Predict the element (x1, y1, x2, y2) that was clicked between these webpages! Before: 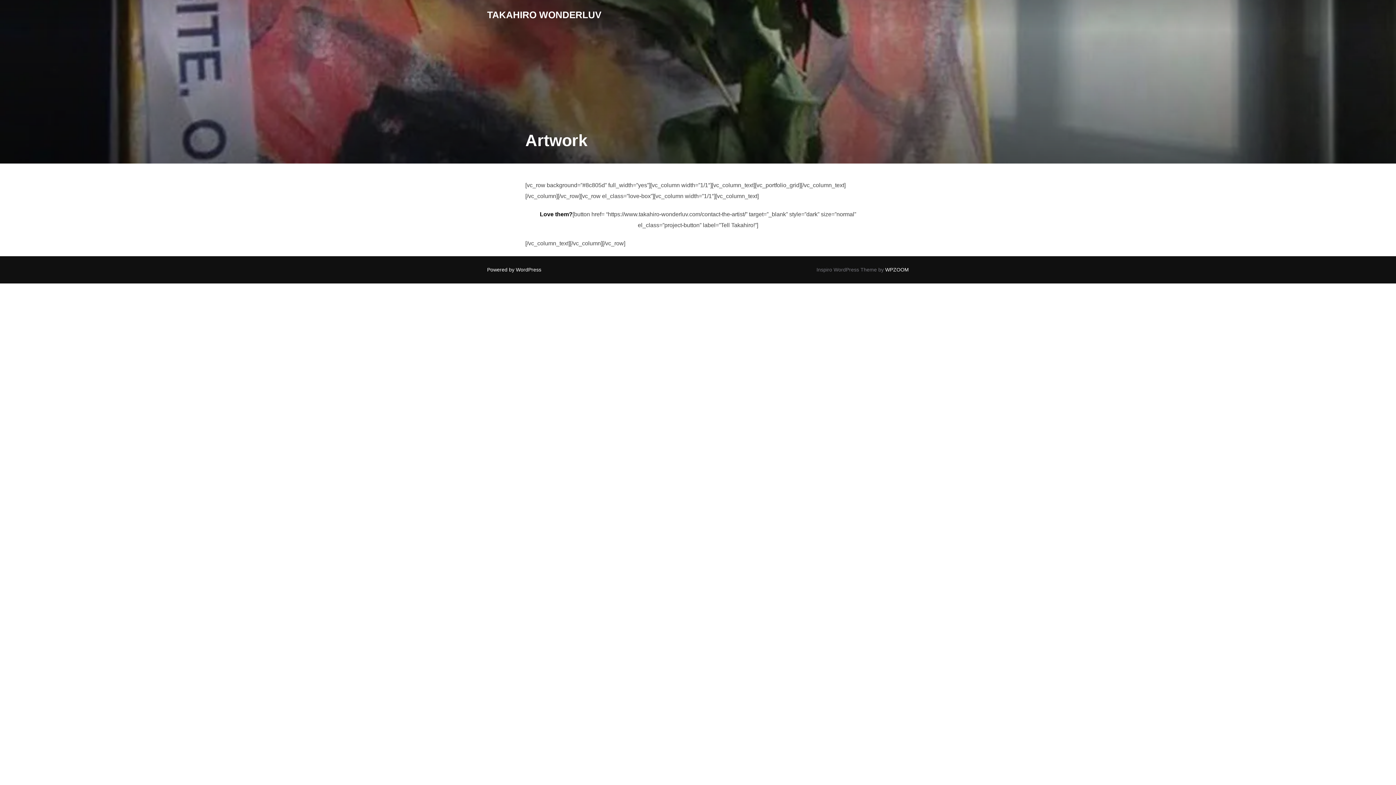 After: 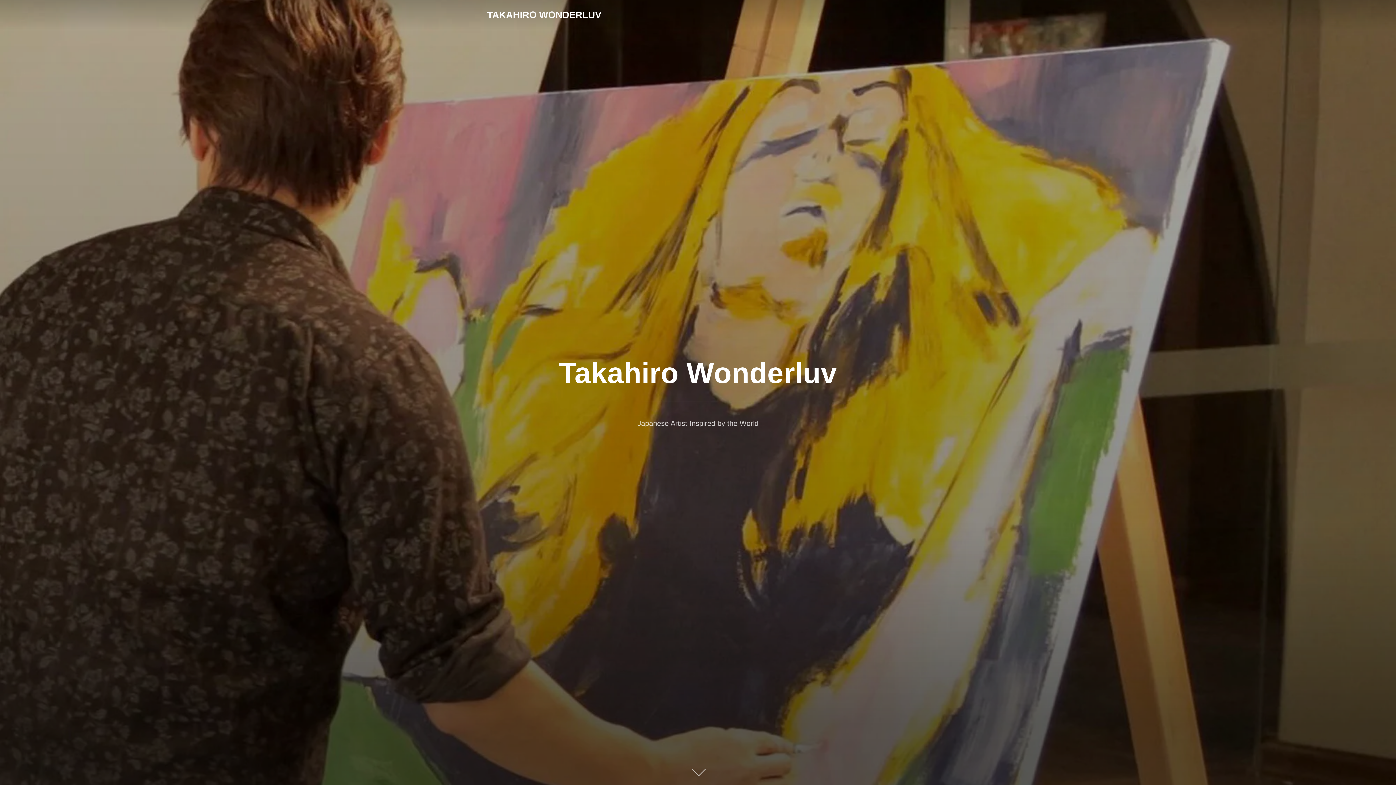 Action: bbox: (487, 6, 601, 23) label: TAKAHIRO WONDERLUV